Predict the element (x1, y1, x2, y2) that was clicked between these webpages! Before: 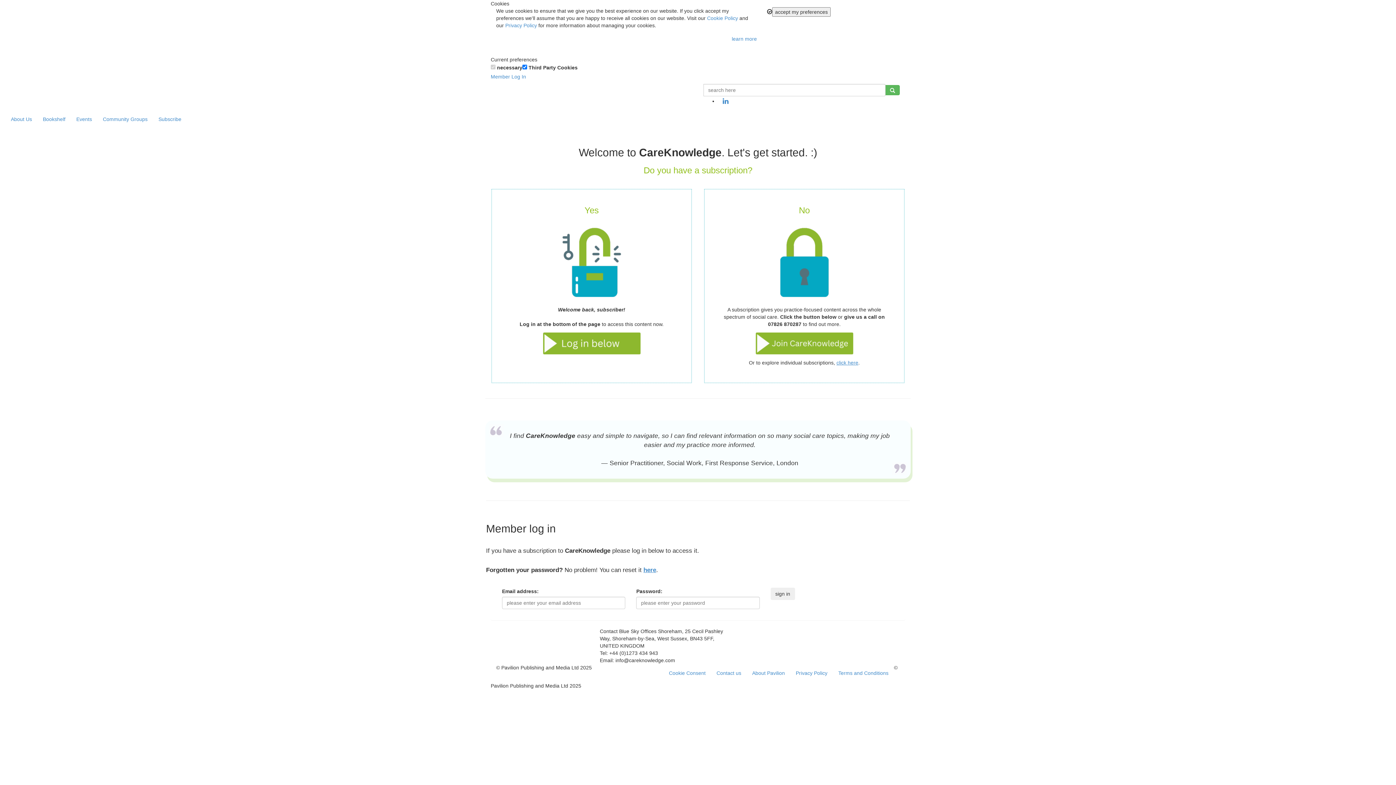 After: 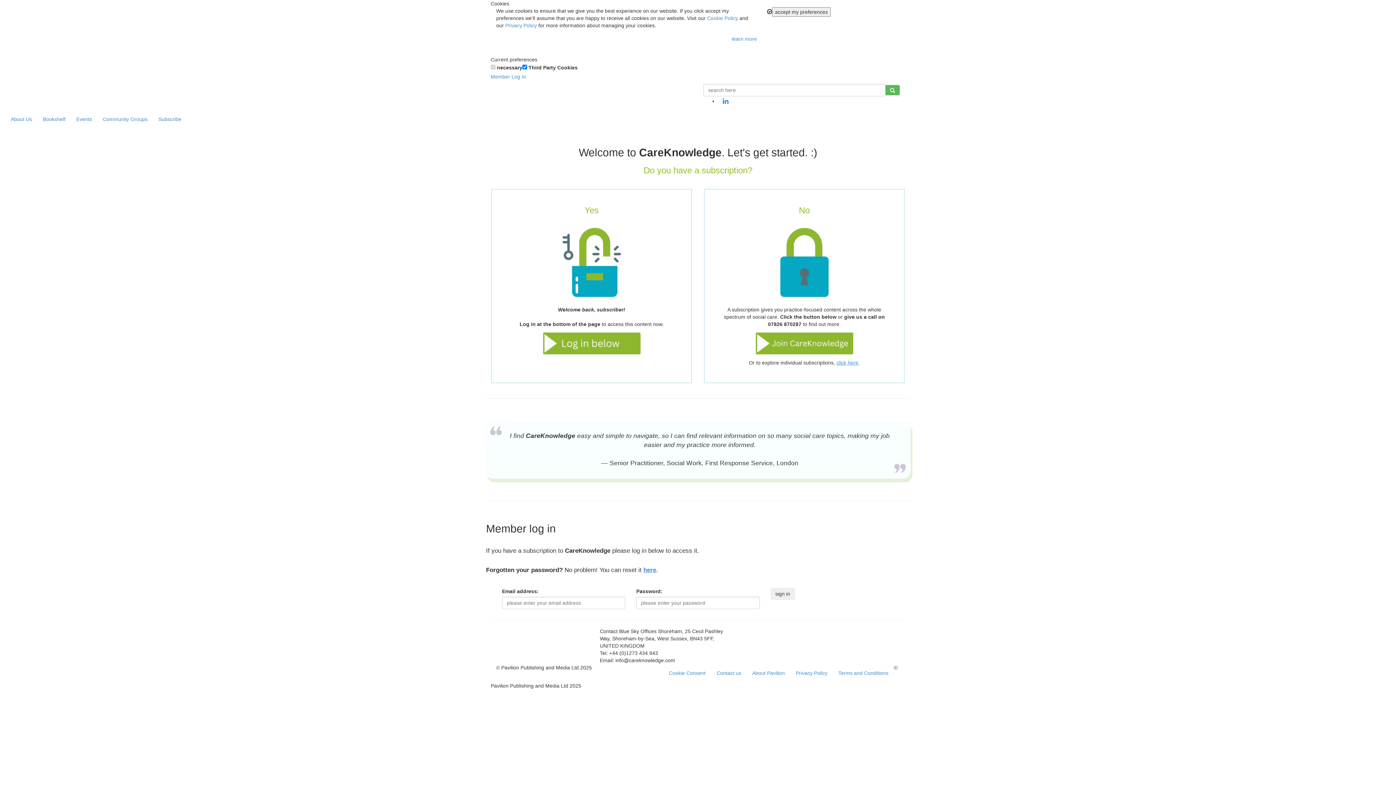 Action: bbox: (542, 340, 641, 346)